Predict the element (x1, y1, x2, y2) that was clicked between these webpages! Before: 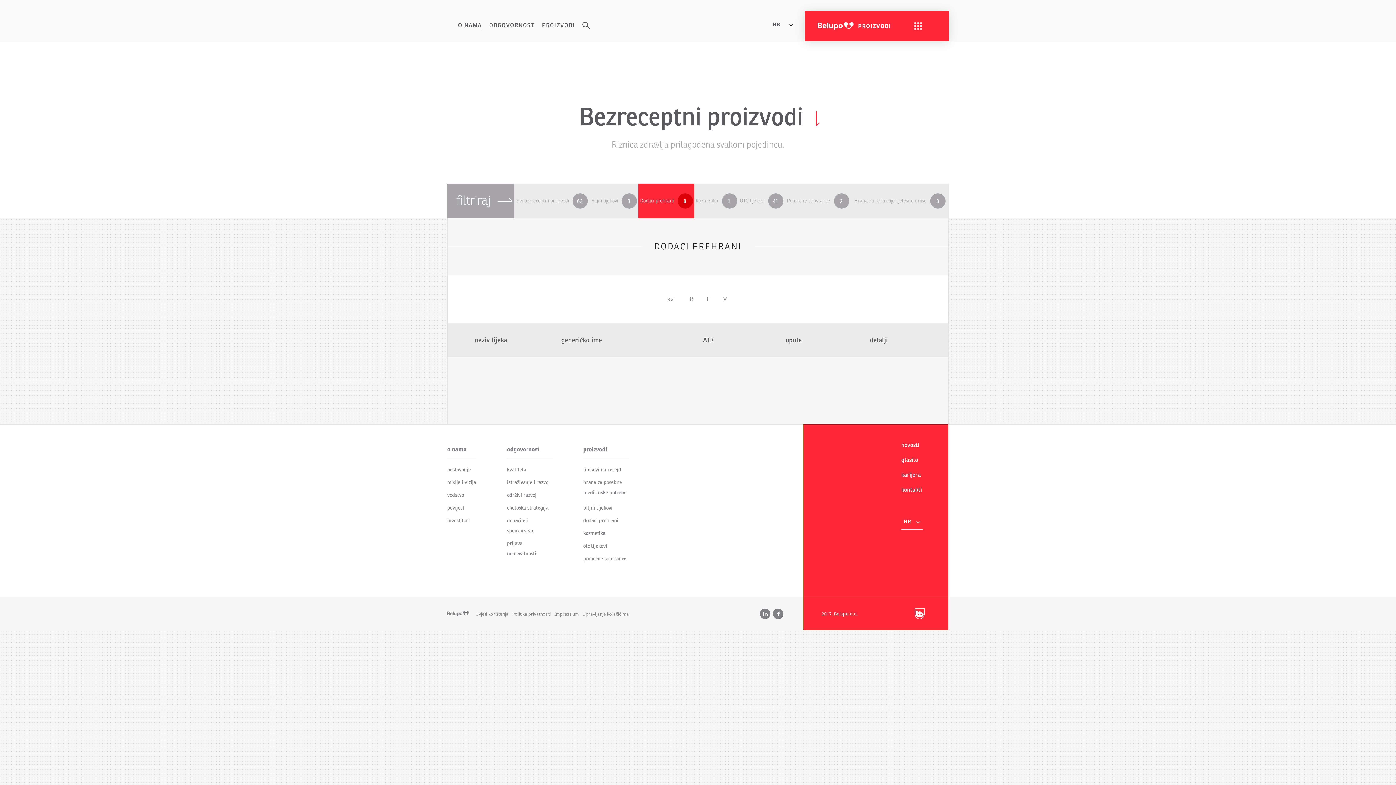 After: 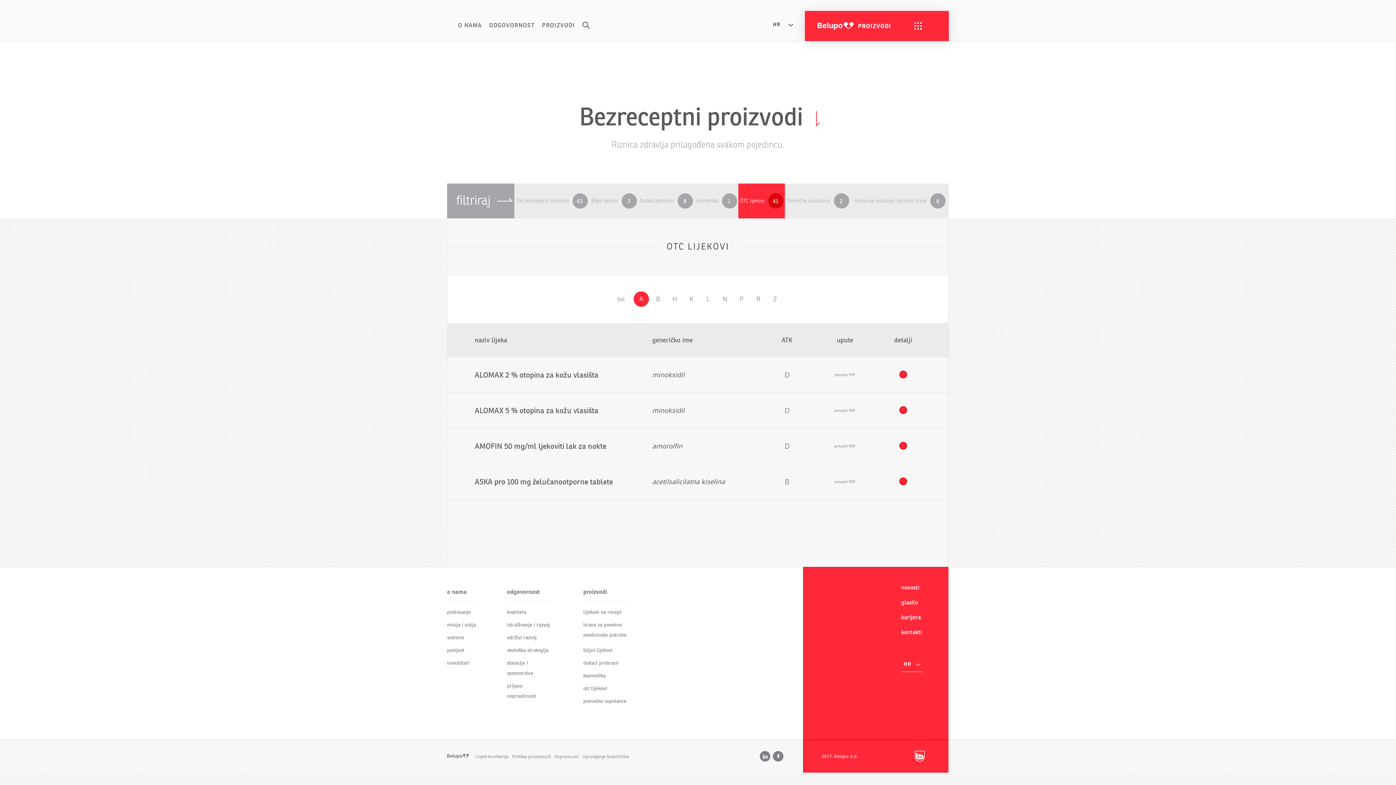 Action: label: OTC lijekovi

41 bbox: (738, 183, 785, 218)